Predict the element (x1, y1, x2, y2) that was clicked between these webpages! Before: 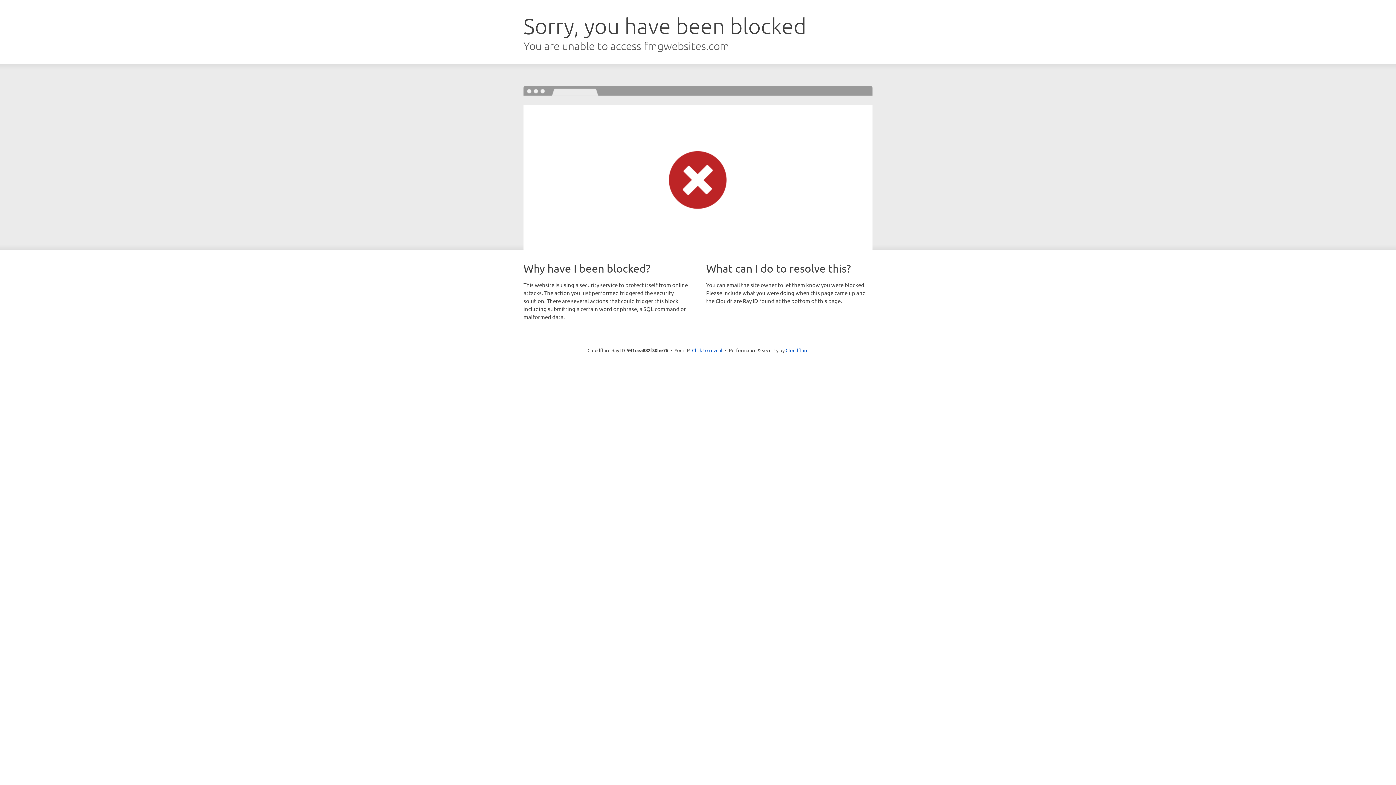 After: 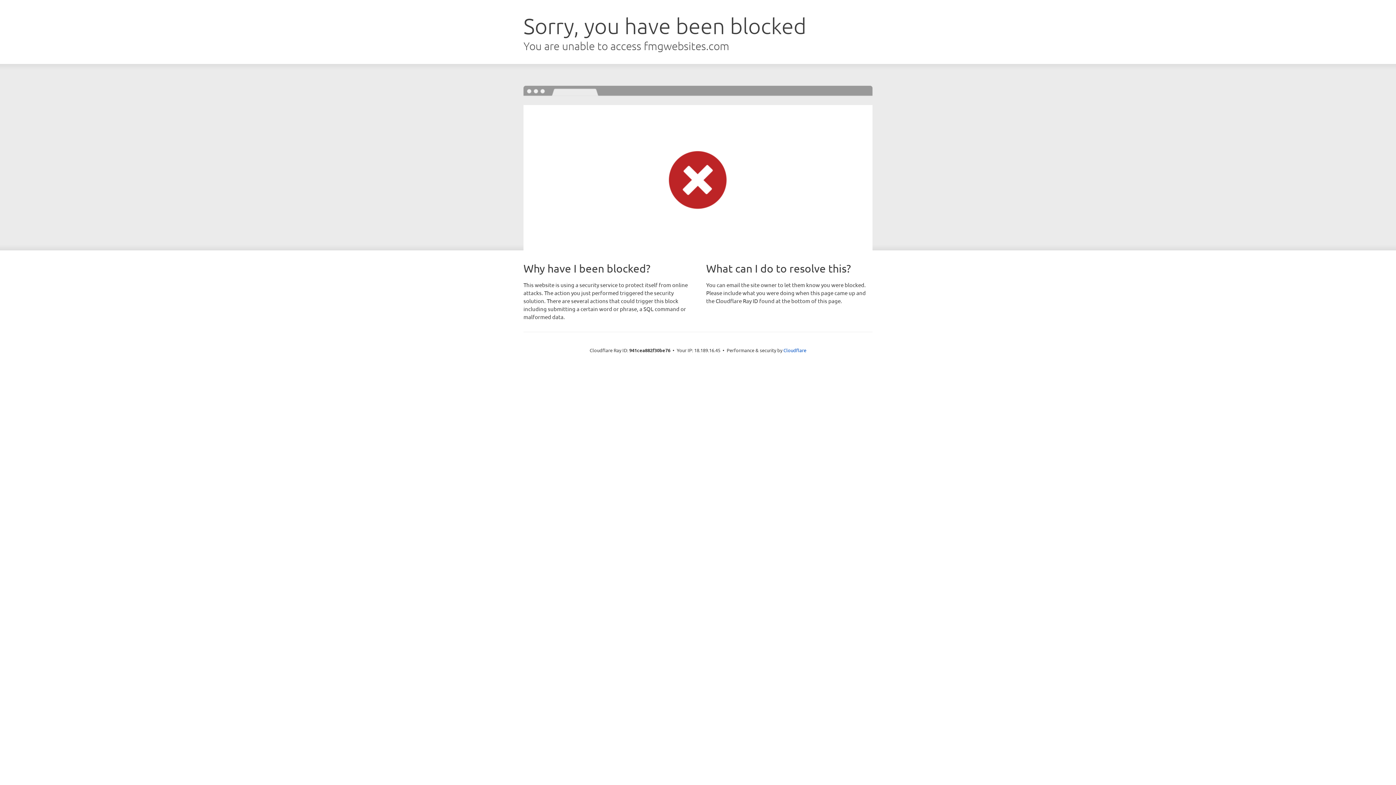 Action: label: Click to reveal bbox: (692, 346, 722, 353)